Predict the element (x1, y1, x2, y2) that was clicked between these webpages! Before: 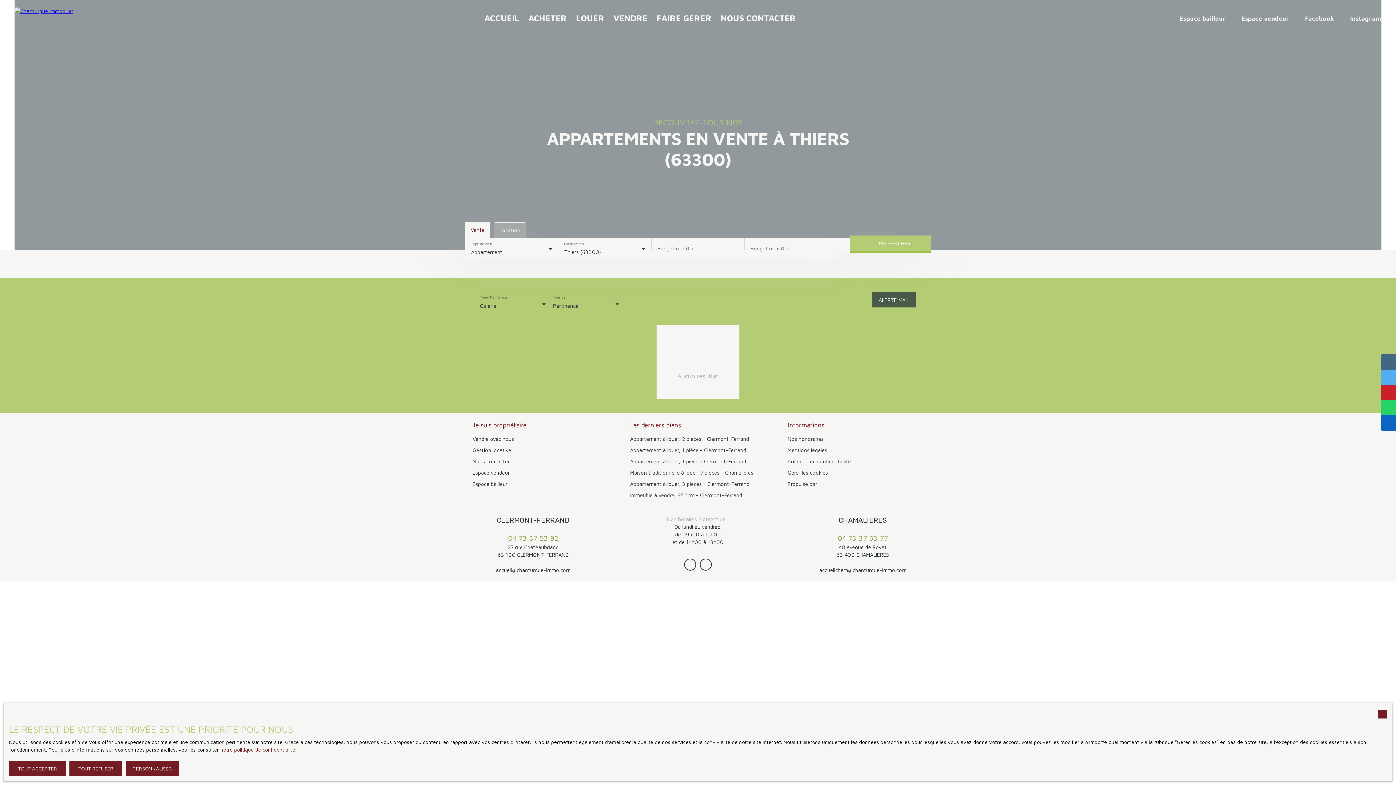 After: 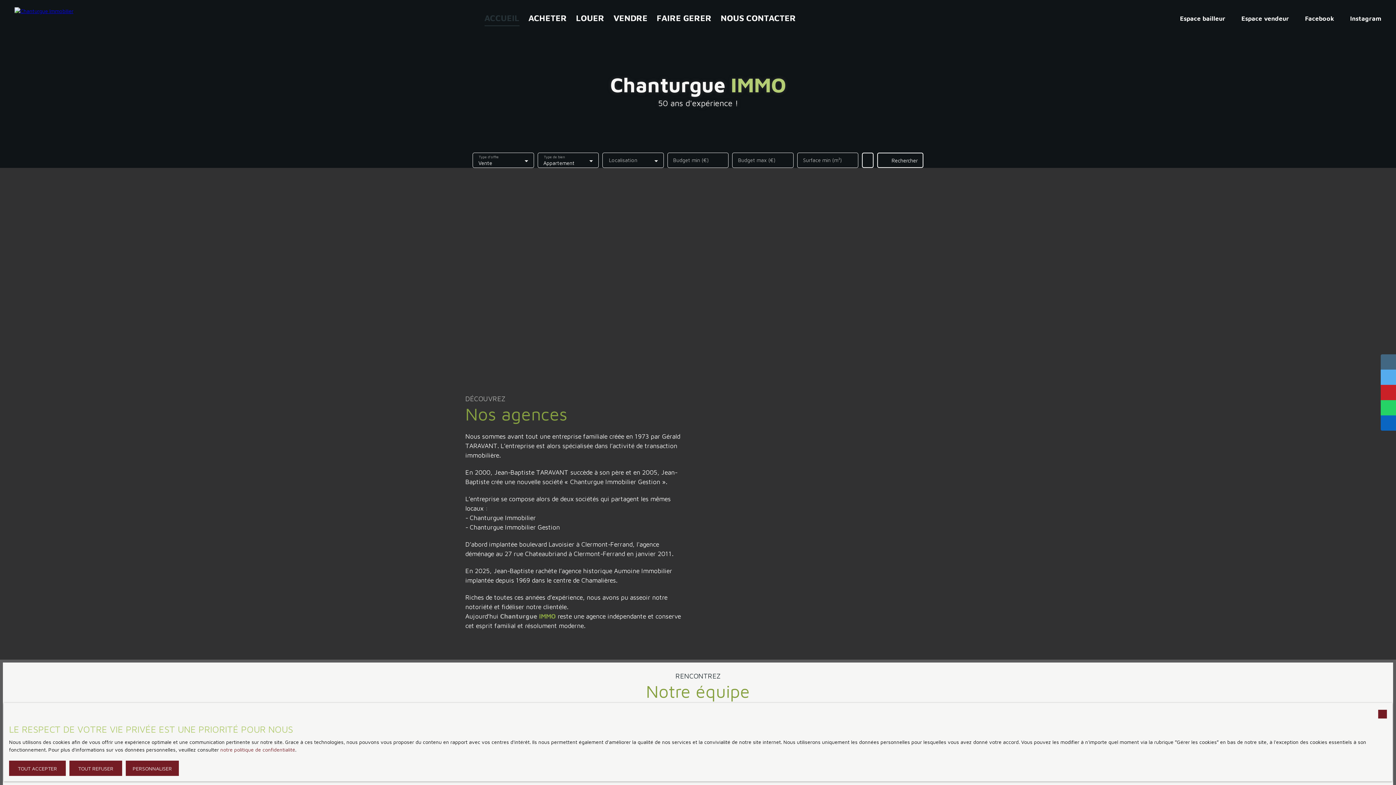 Action: bbox: (484, 10, 519, 26) label: ACCUEIL